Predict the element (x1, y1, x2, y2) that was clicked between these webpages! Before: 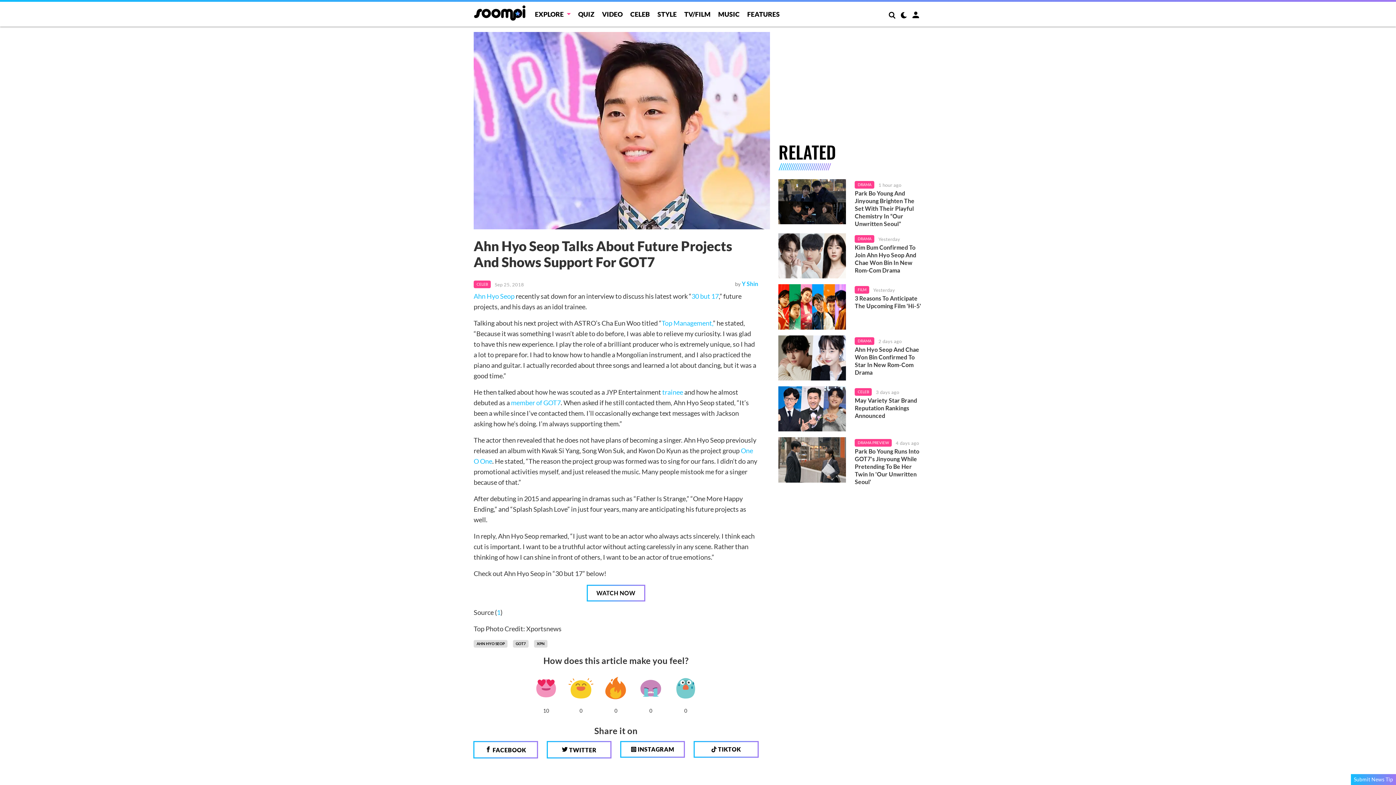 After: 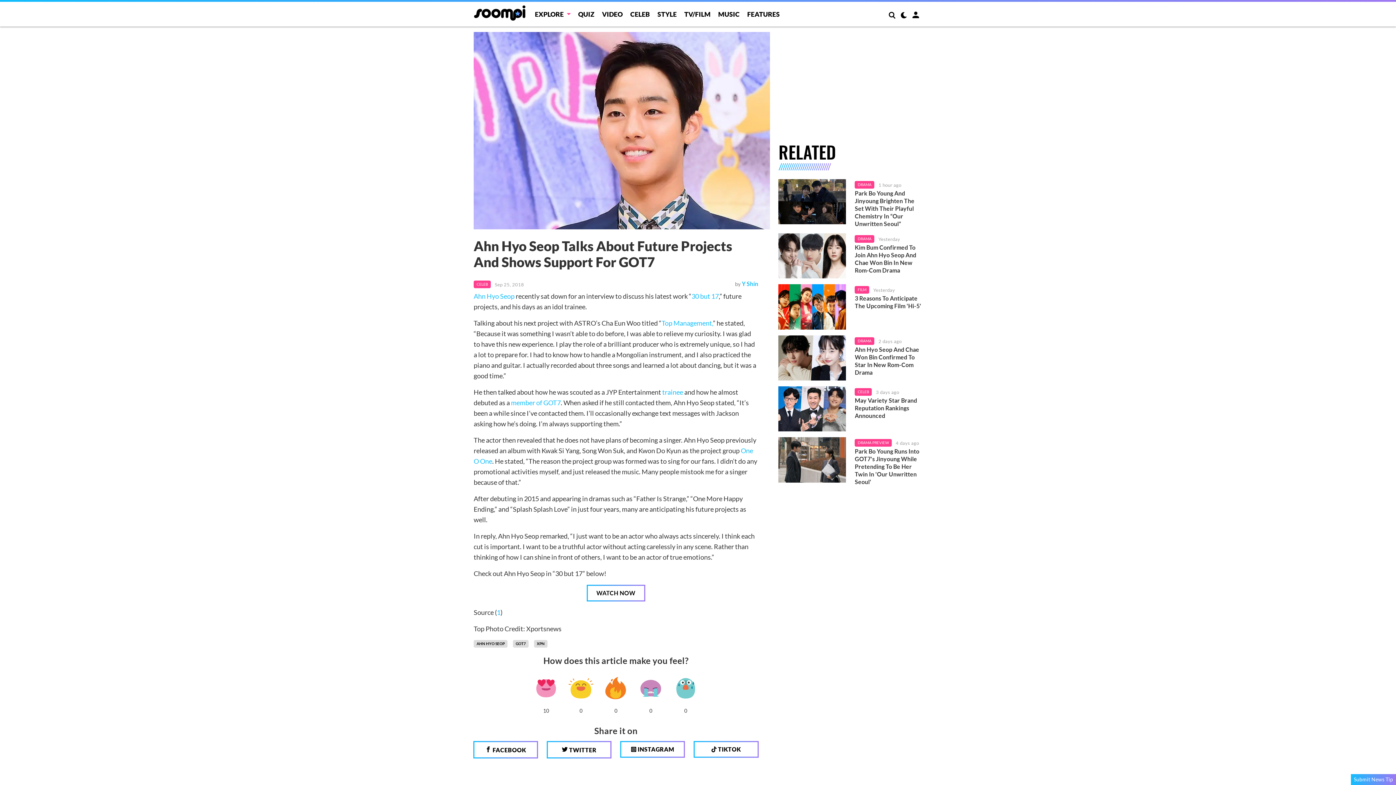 Action: bbox: (661, 319, 713, 327) label: Top Management,